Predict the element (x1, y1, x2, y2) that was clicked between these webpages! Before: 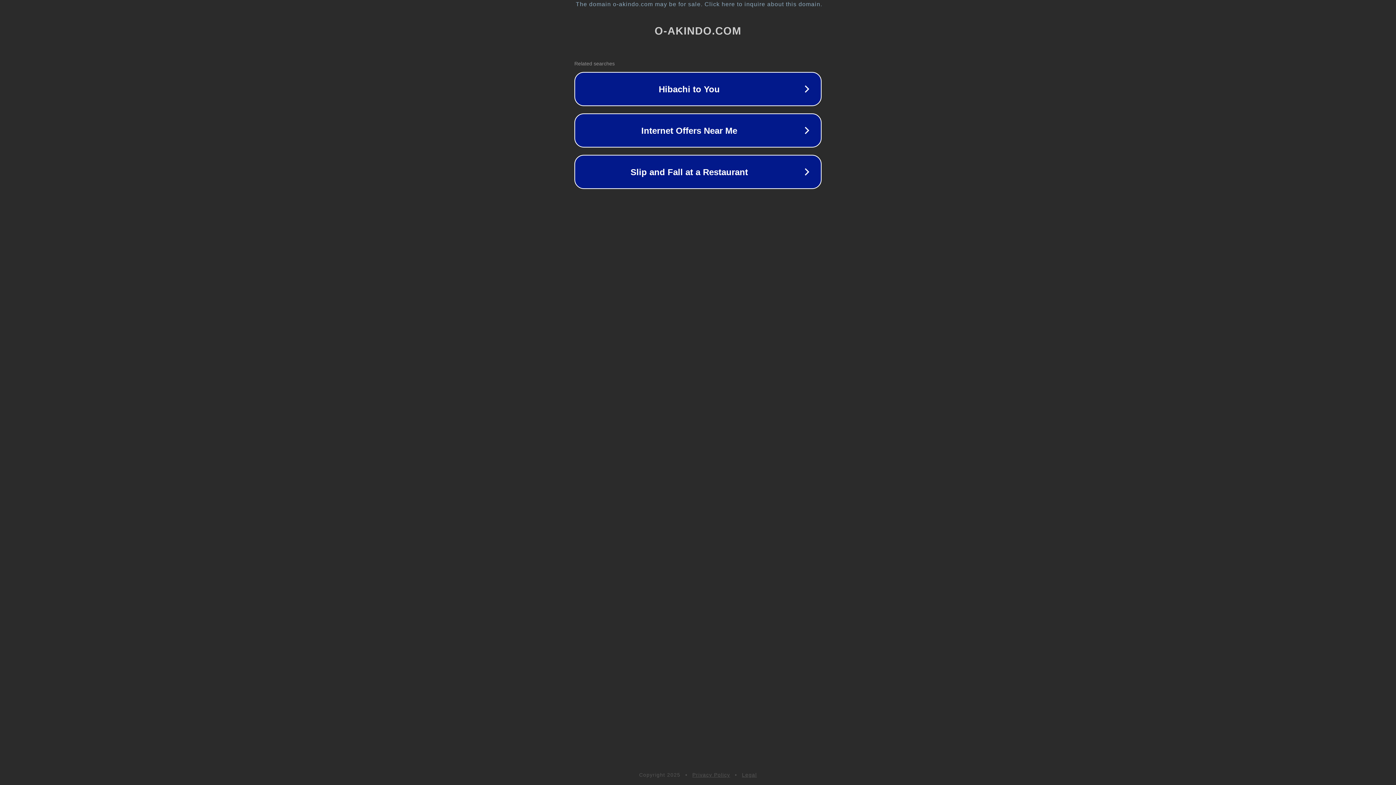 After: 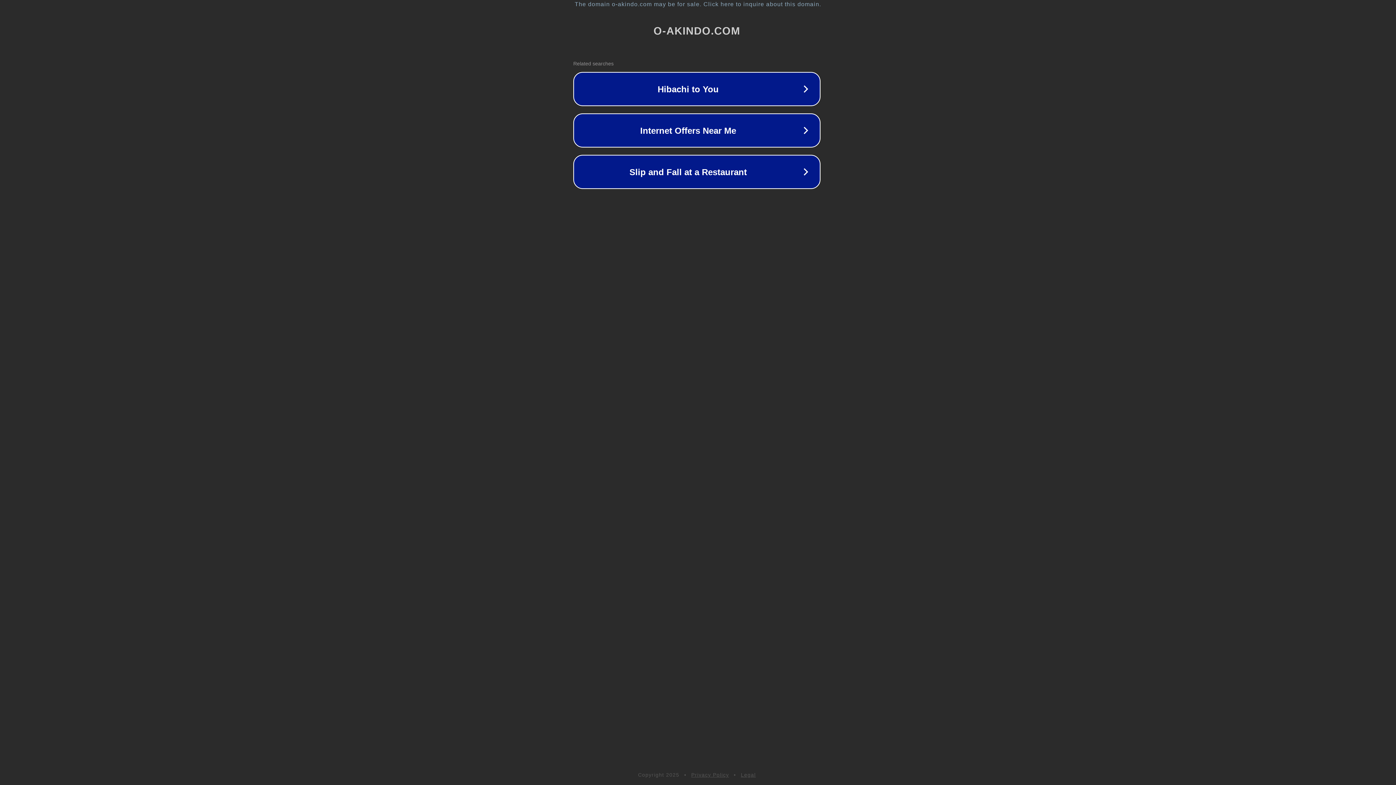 Action: label: The domain o-akindo.com may be for sale. Click here to inquire about this domain. bbox: (1, 1, 1397, 7)